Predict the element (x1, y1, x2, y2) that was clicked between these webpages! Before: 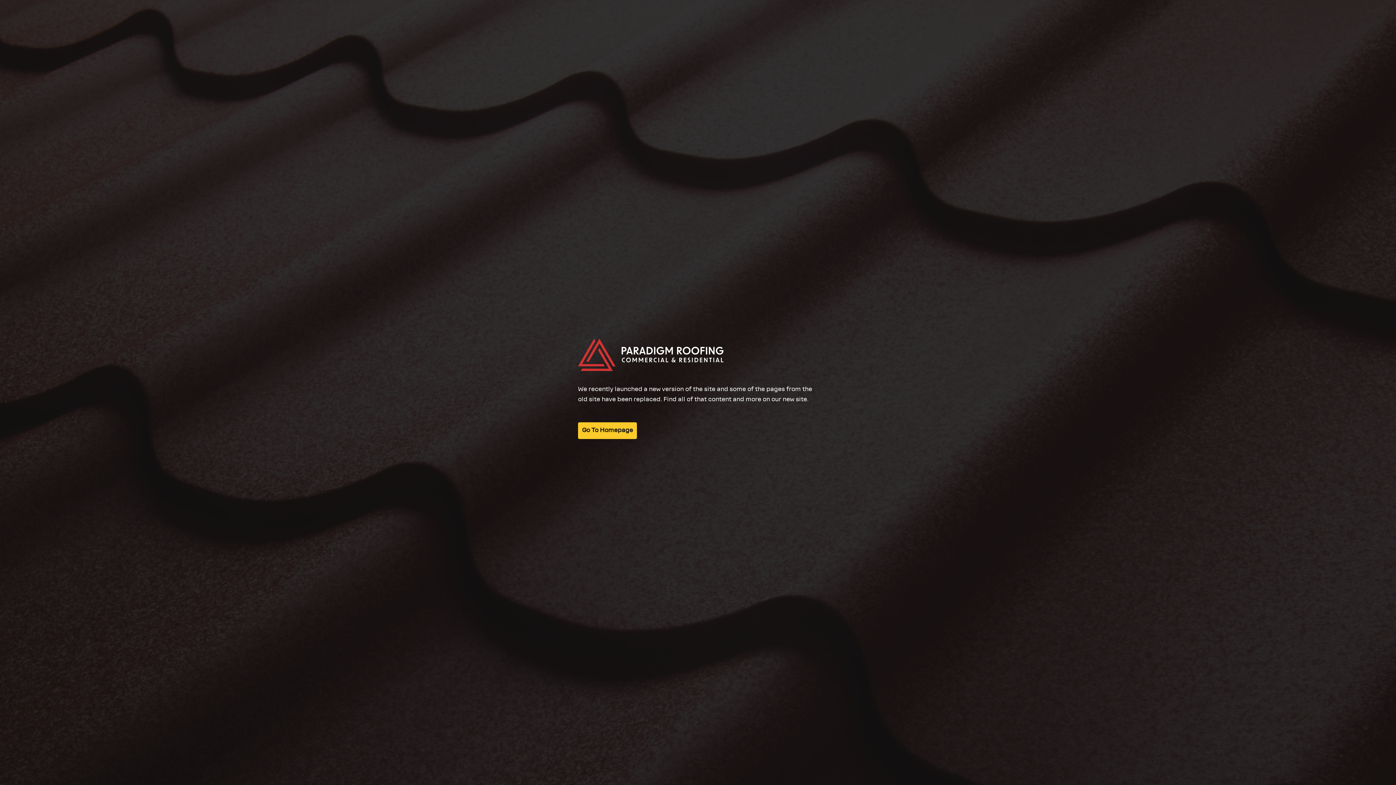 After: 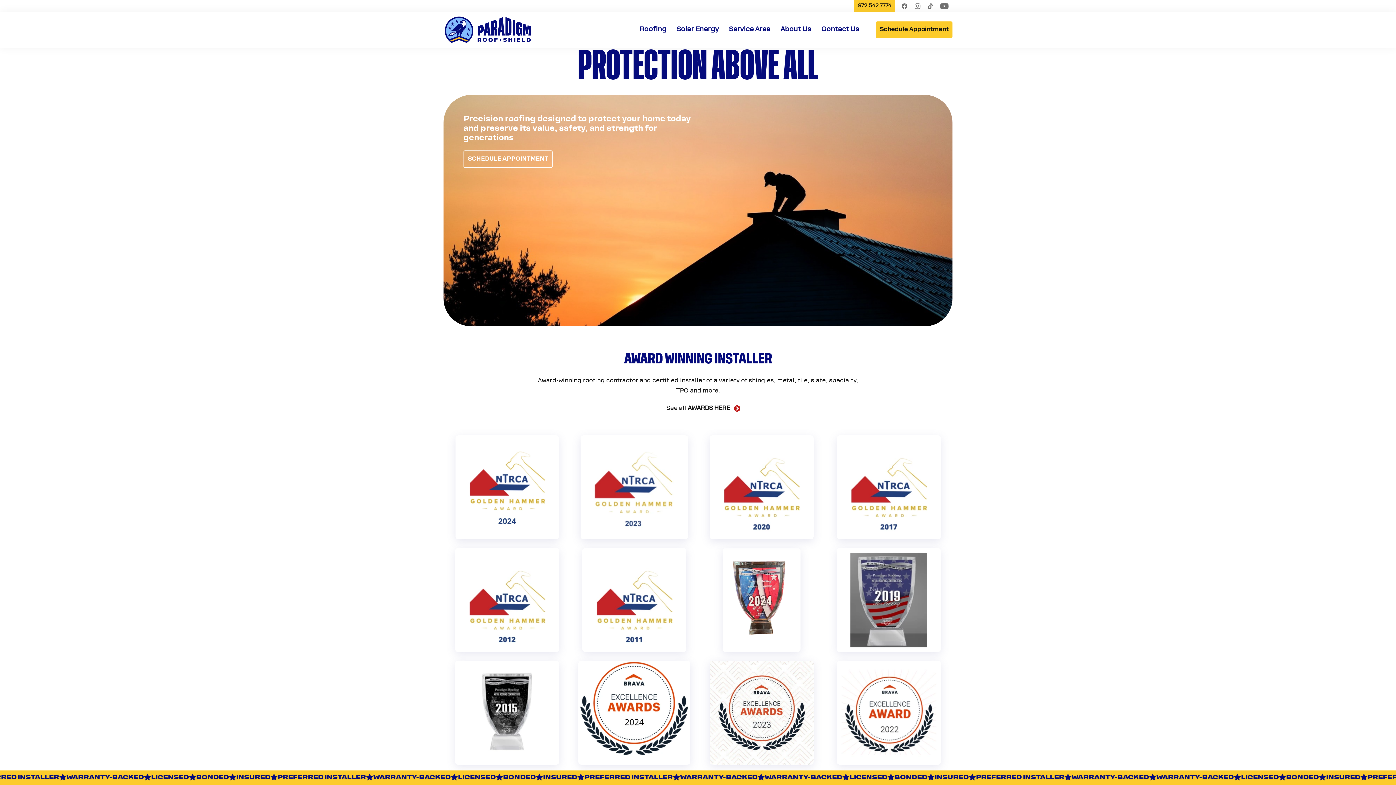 Action: bbox: (578, 422, 637, 439) label: Go To Homepage